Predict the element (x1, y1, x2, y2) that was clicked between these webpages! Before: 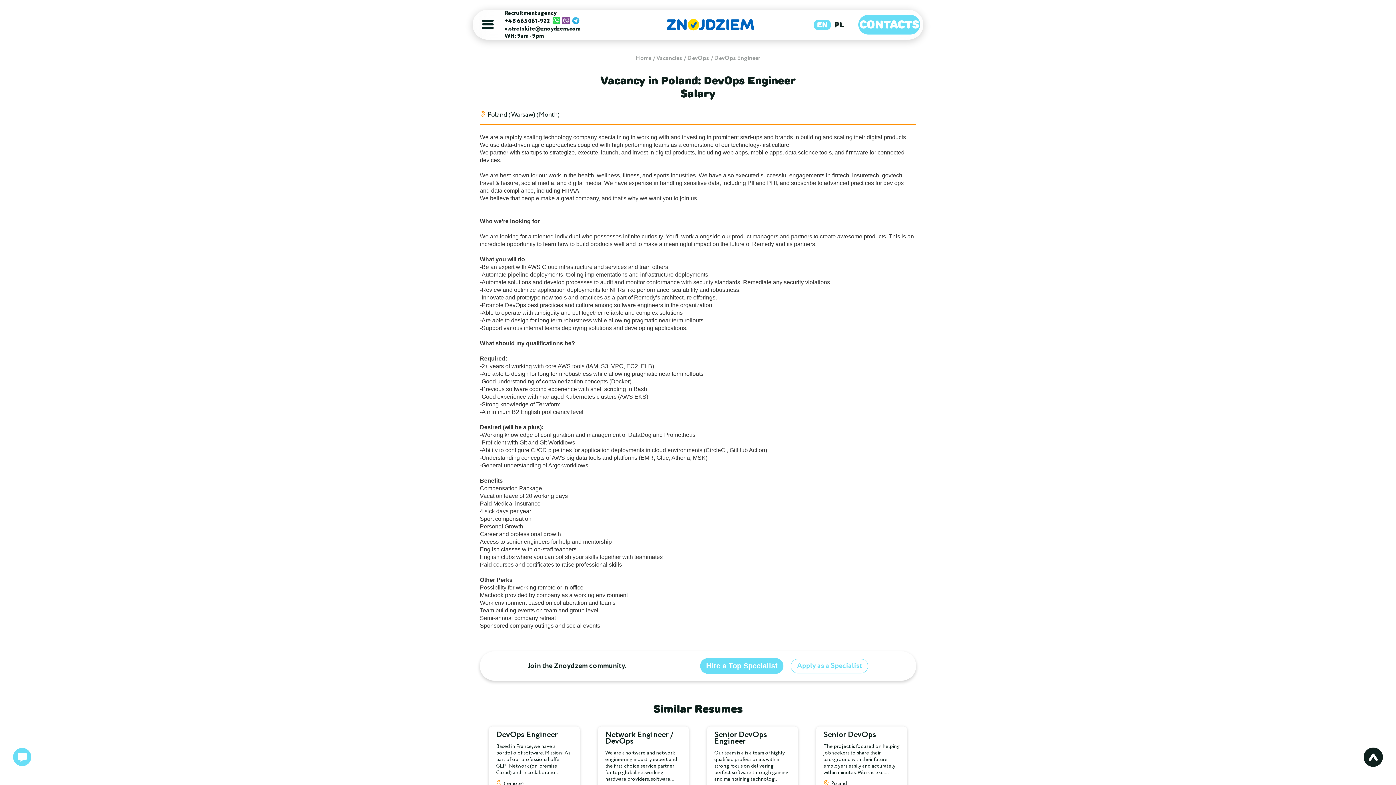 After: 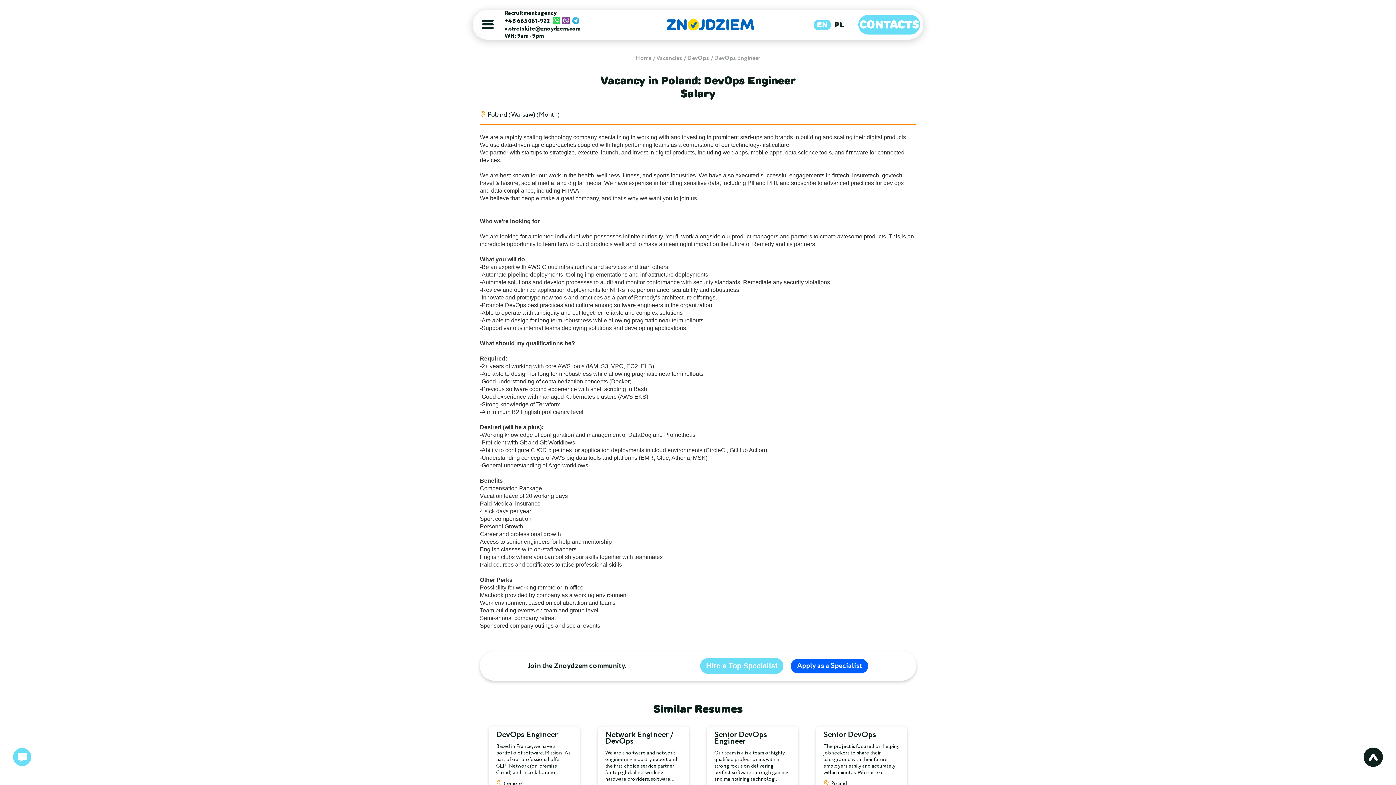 Action: bbox: (791, 659, 868, 673) label: Apply as a Specialist